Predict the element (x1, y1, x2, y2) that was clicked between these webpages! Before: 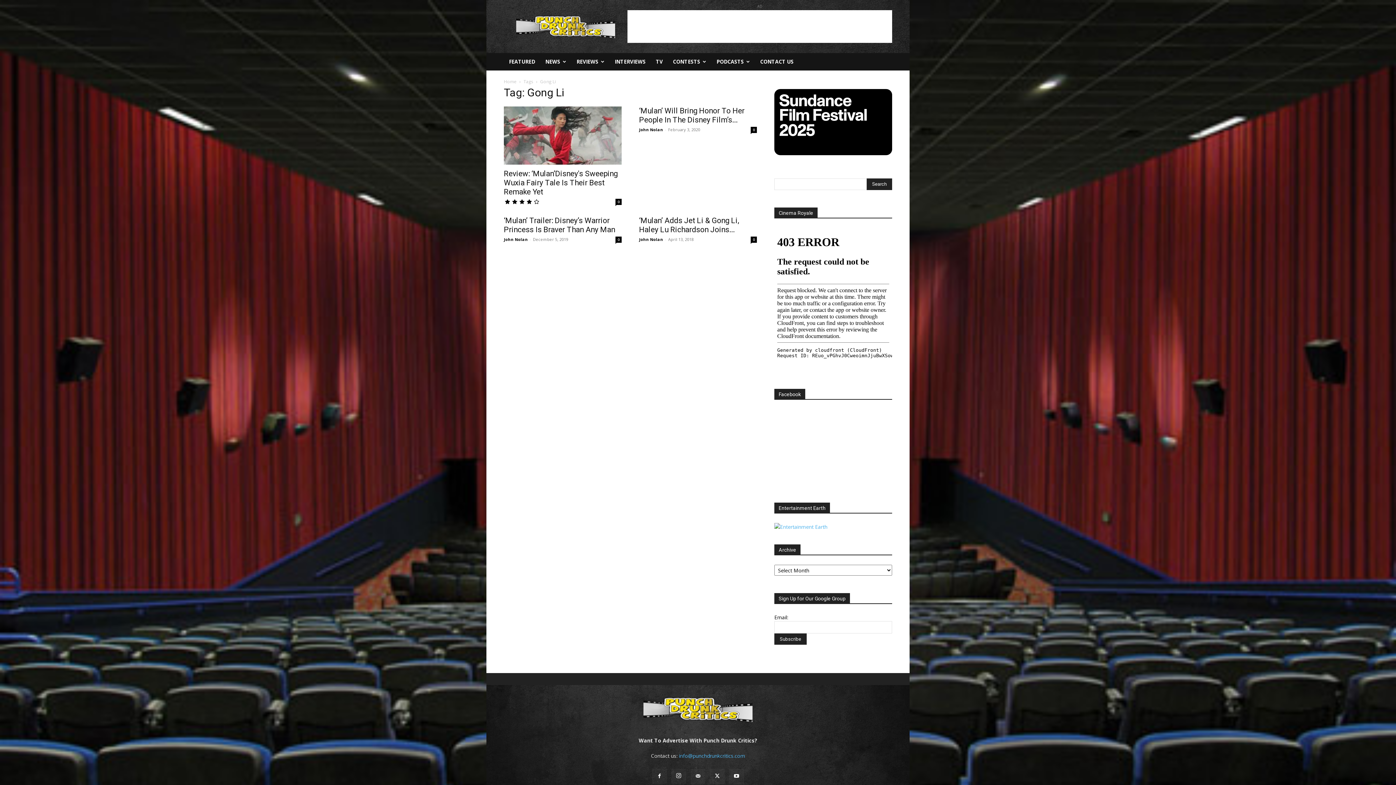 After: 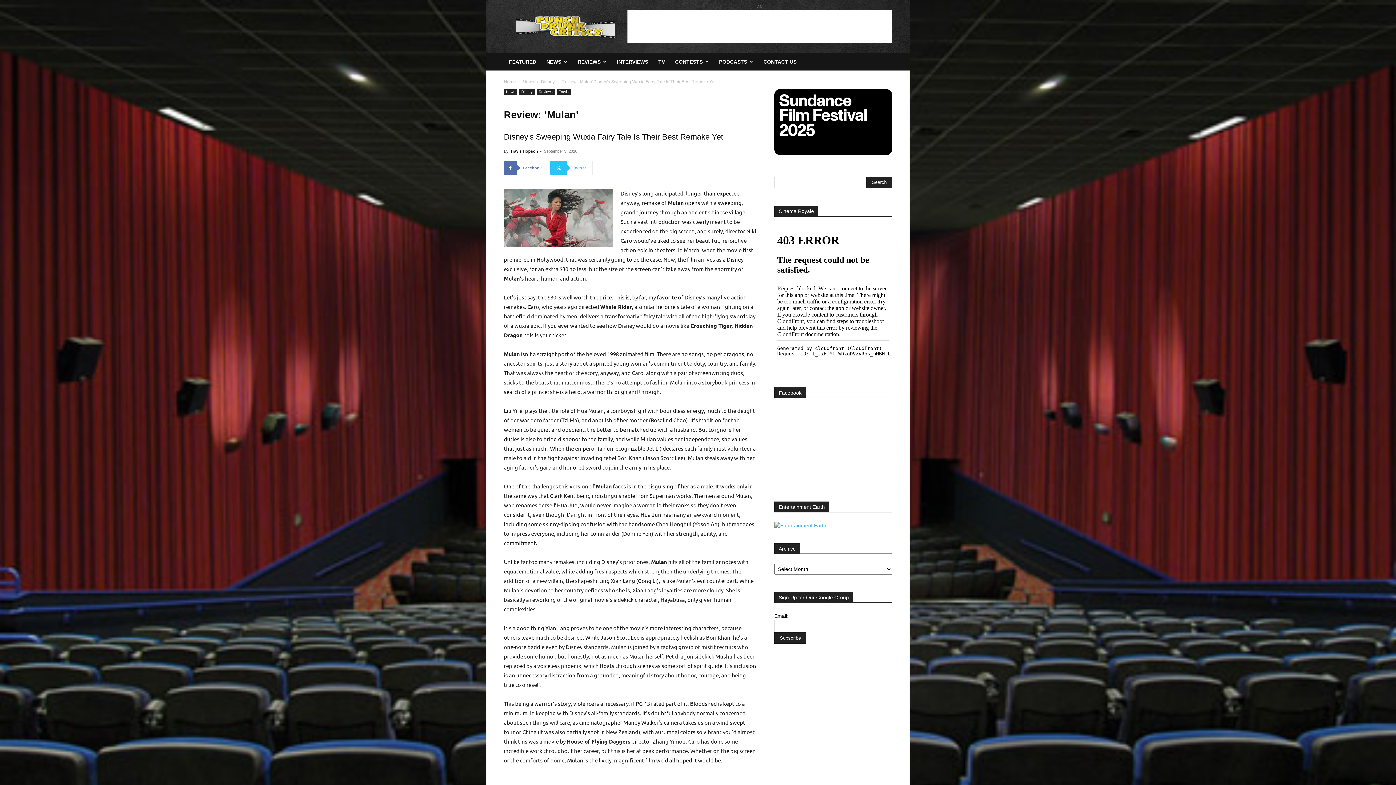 Action: label: Review: ‘Mulan’Disney's Sweeping Wuxia Fairy Tale Is Their Best Remake Yet bbox: (504, 169, 617, 196)